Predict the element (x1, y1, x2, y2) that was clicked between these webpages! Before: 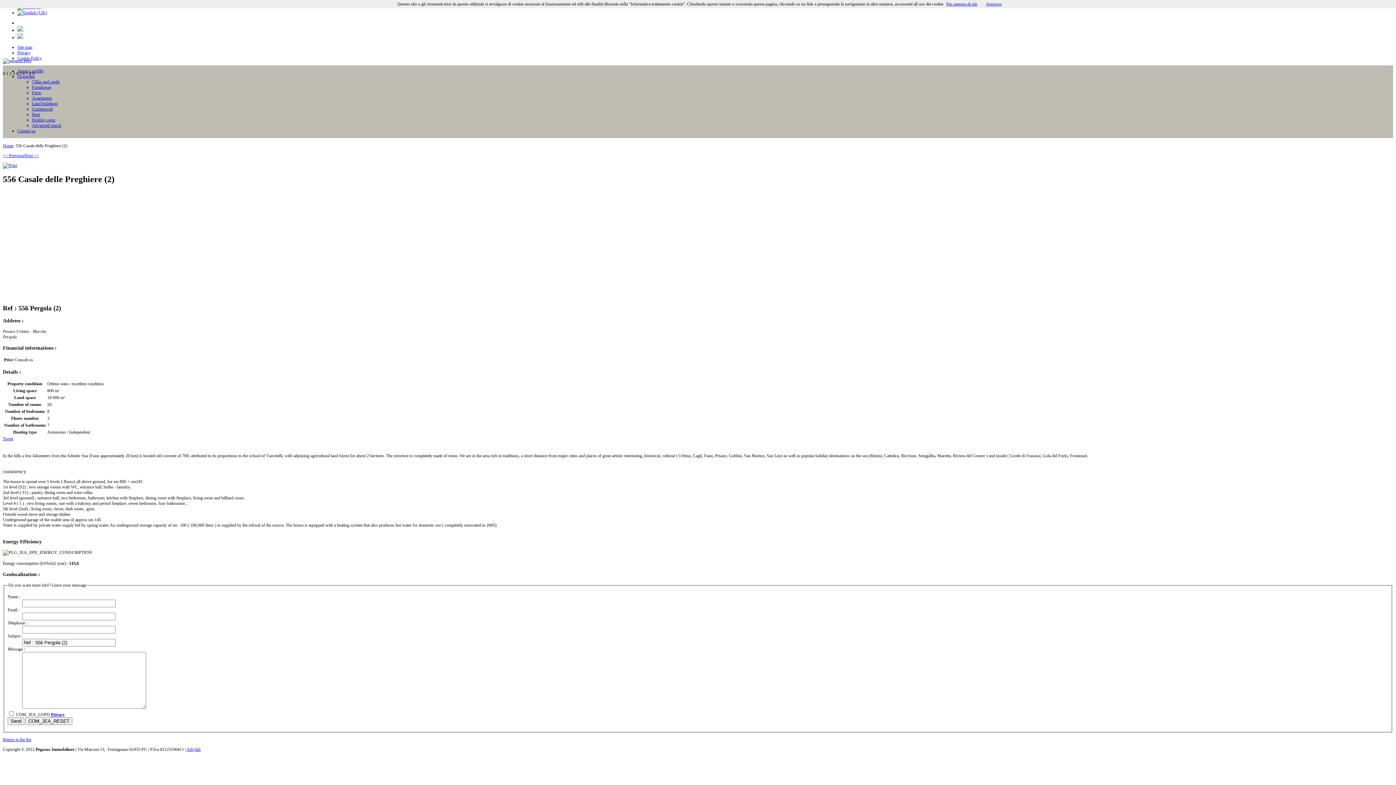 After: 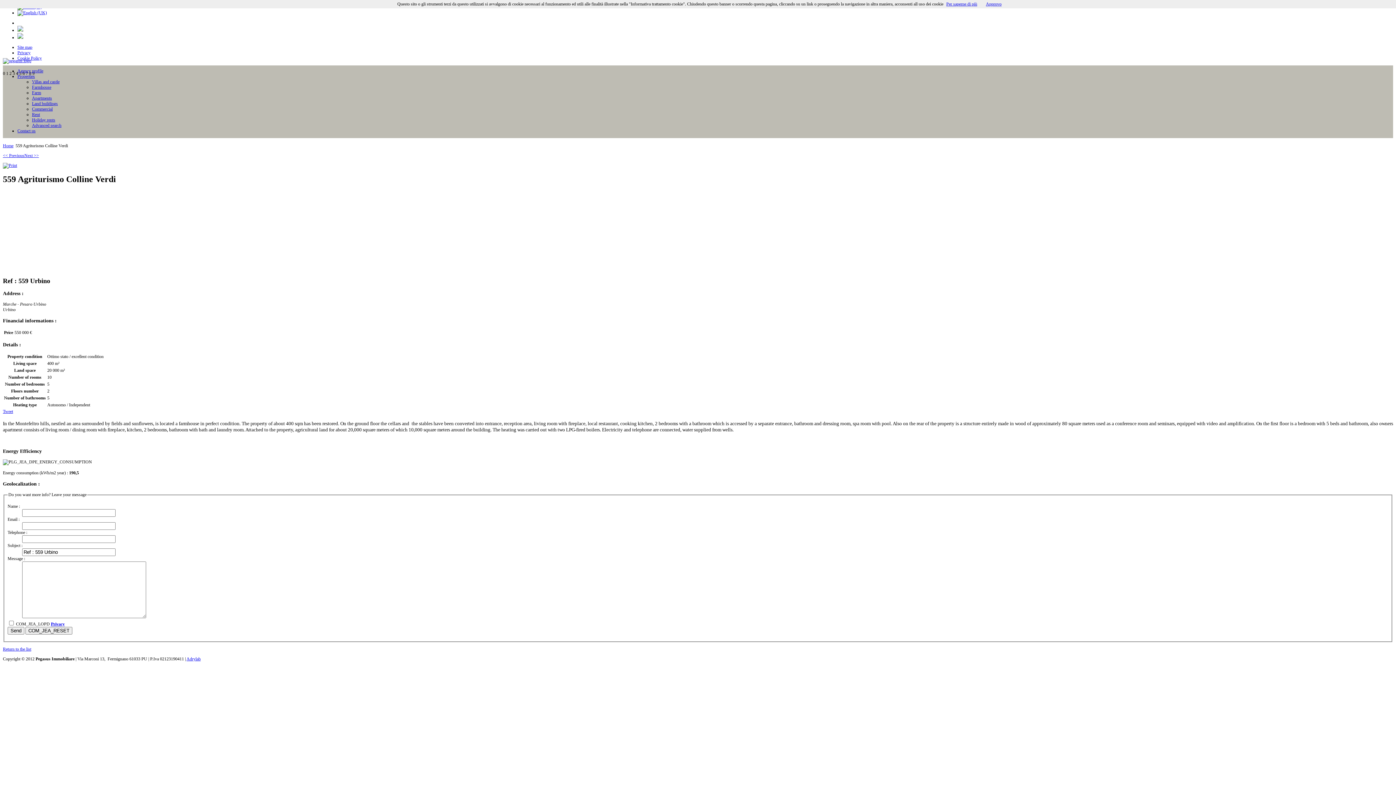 Action: label: << Previous bbox: (2, 153, 24, 158)